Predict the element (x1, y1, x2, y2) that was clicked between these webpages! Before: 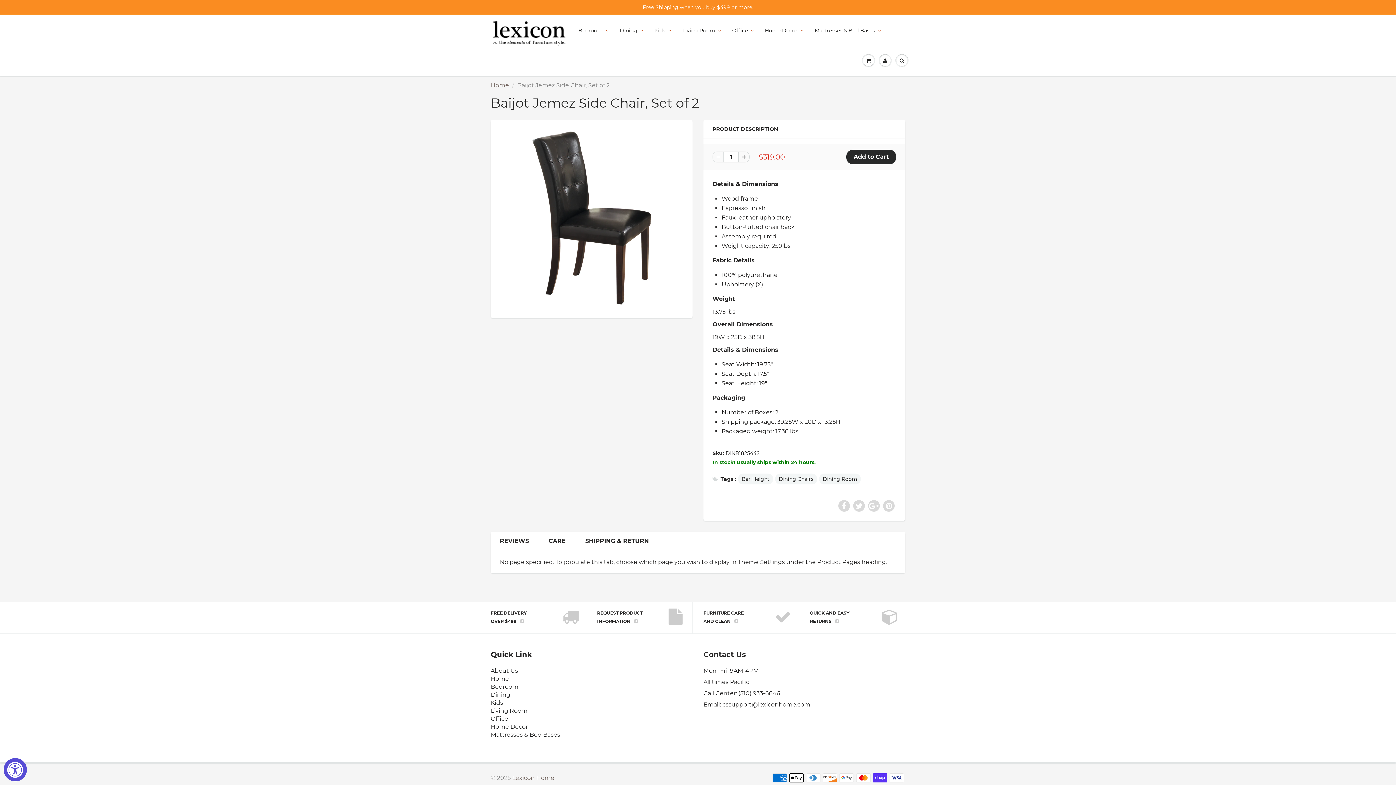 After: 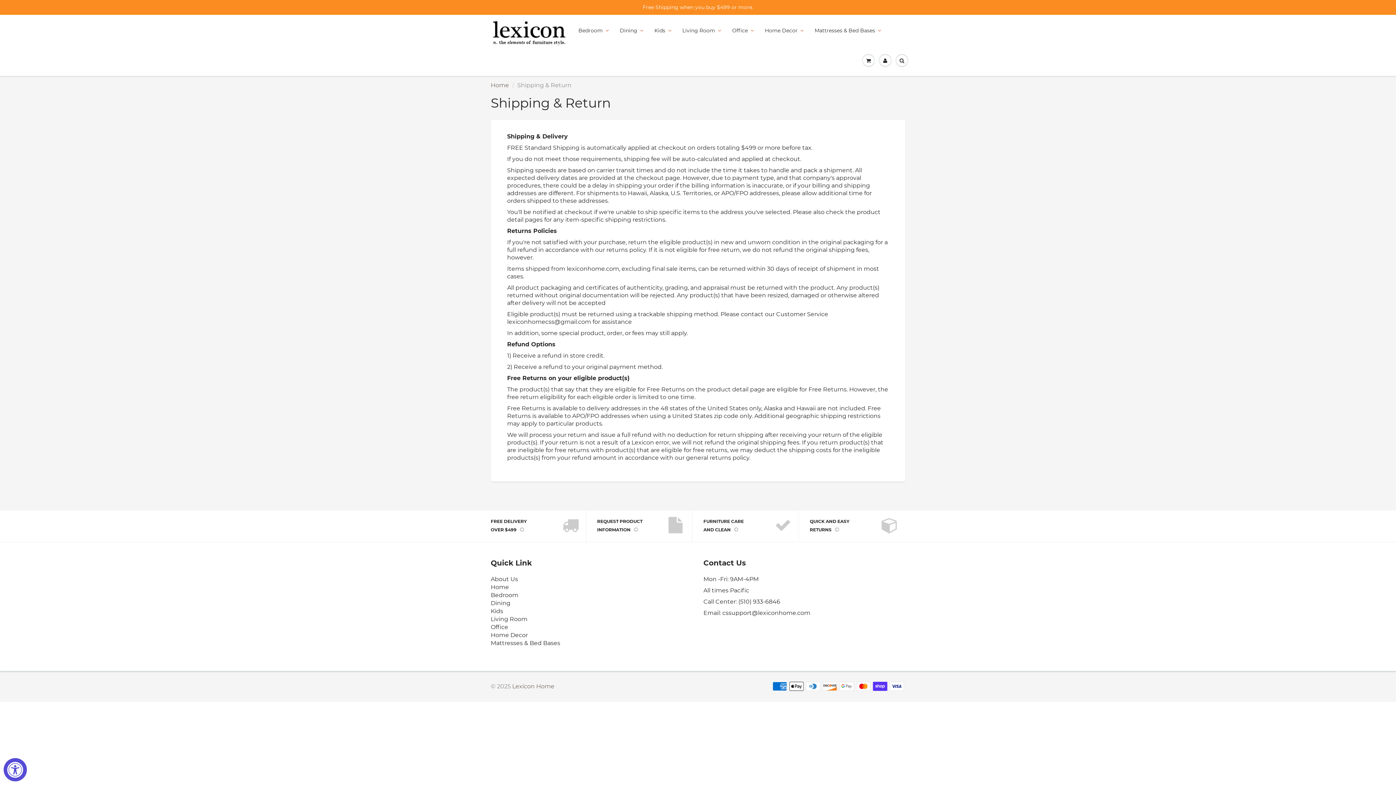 Action: bbox: (810, 609, 883, 626) label: QUICK AND EASY RETURNS 